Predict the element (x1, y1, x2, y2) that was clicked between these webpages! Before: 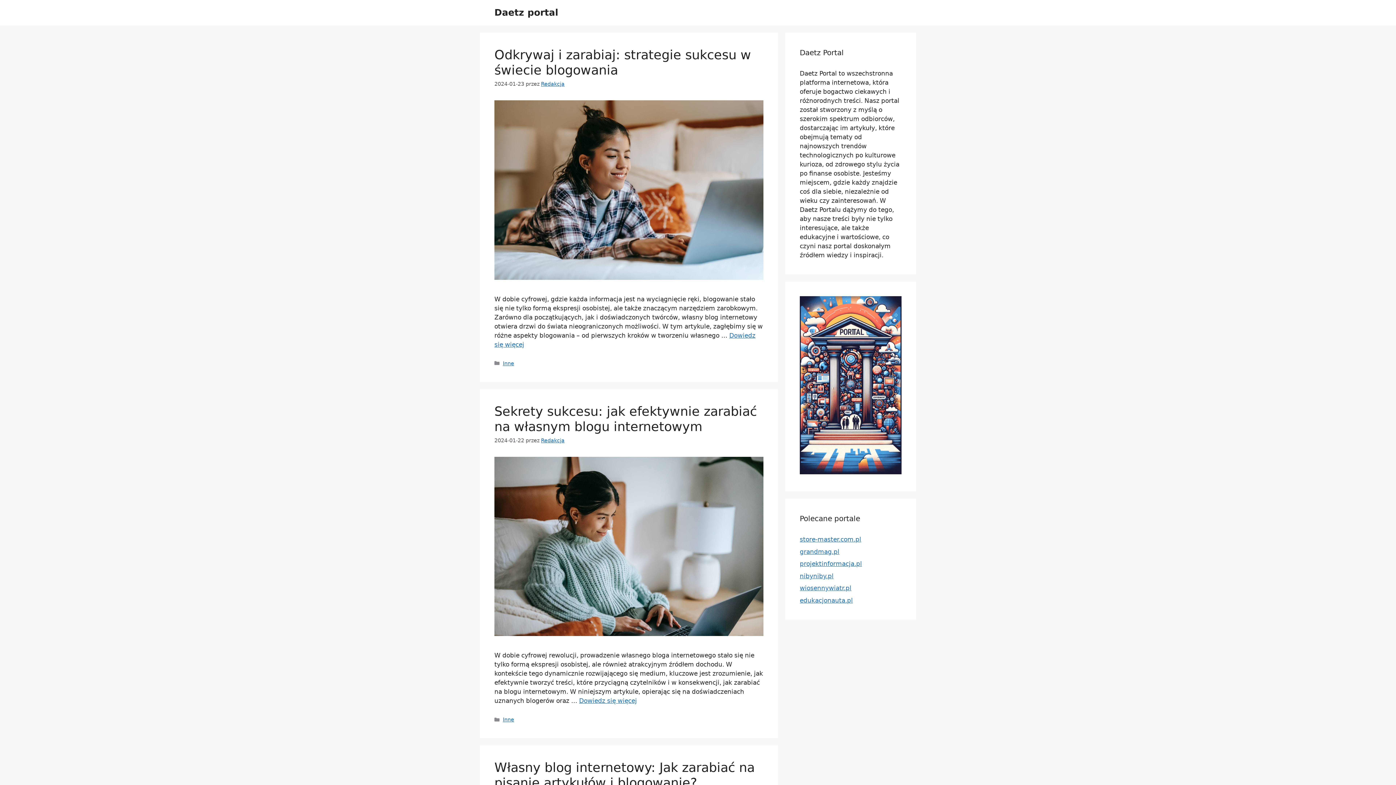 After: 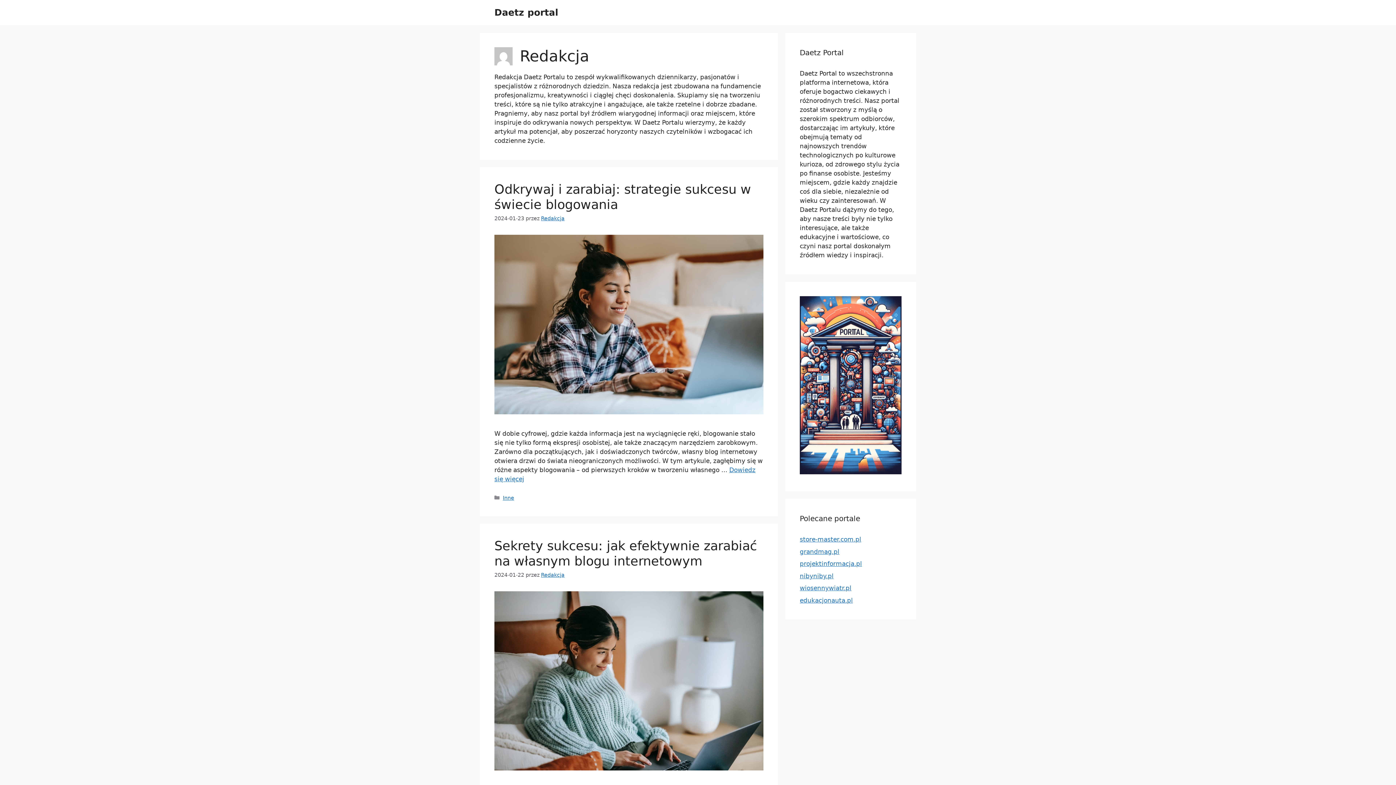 Action: label: Redakcja bbox: (541, 437, 564, 443)